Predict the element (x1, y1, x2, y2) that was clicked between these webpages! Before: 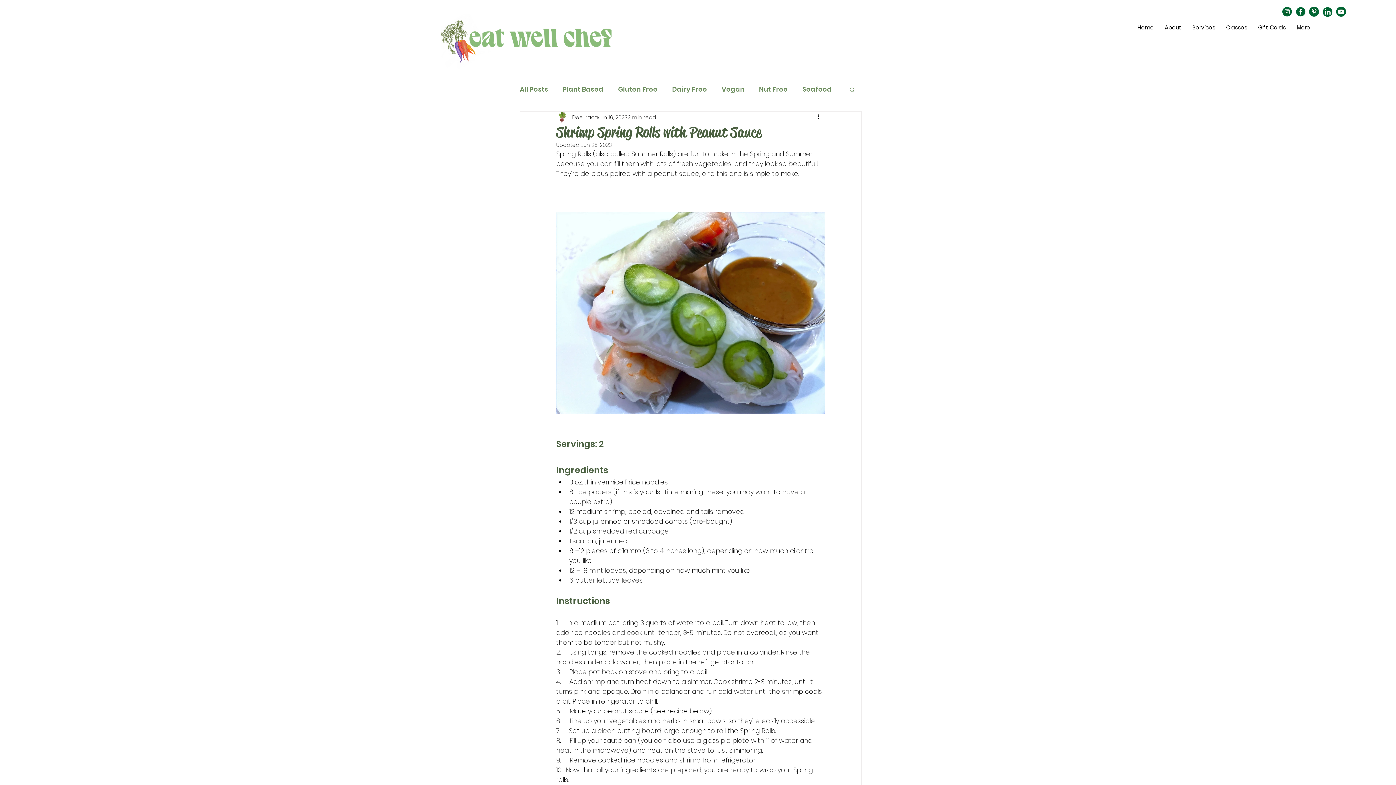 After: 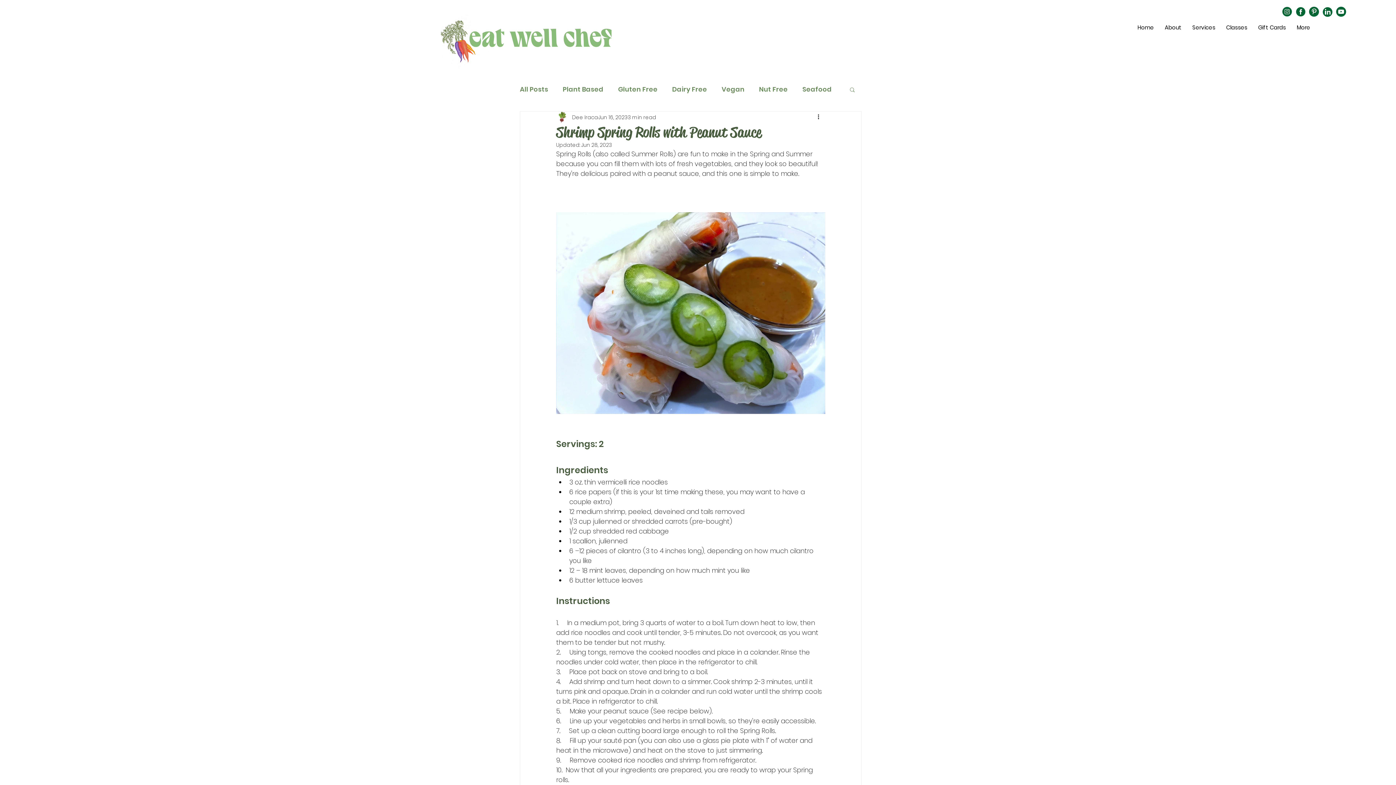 Action: label: —Pngtree—green social media icons_3597765_edited bbox: (1334, 5, 1348, 18)